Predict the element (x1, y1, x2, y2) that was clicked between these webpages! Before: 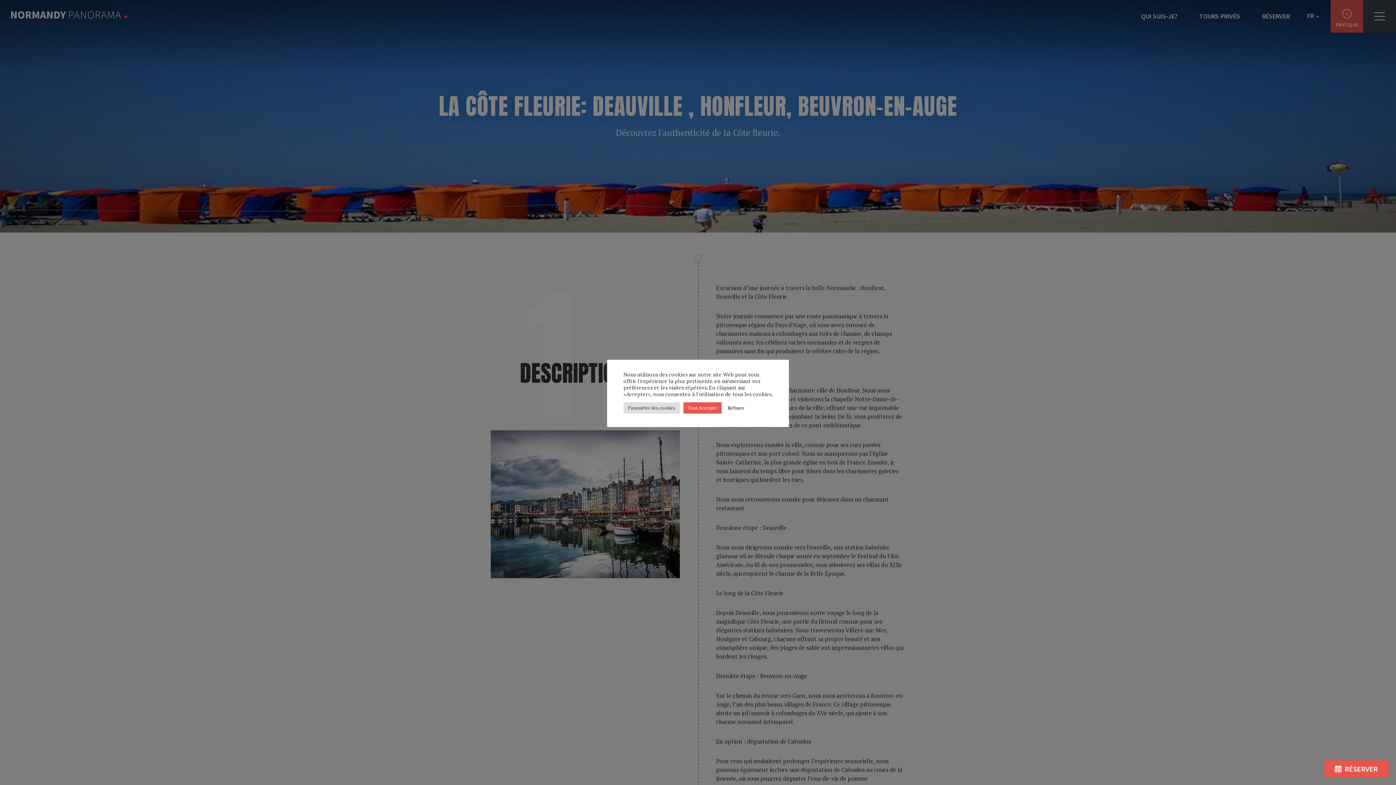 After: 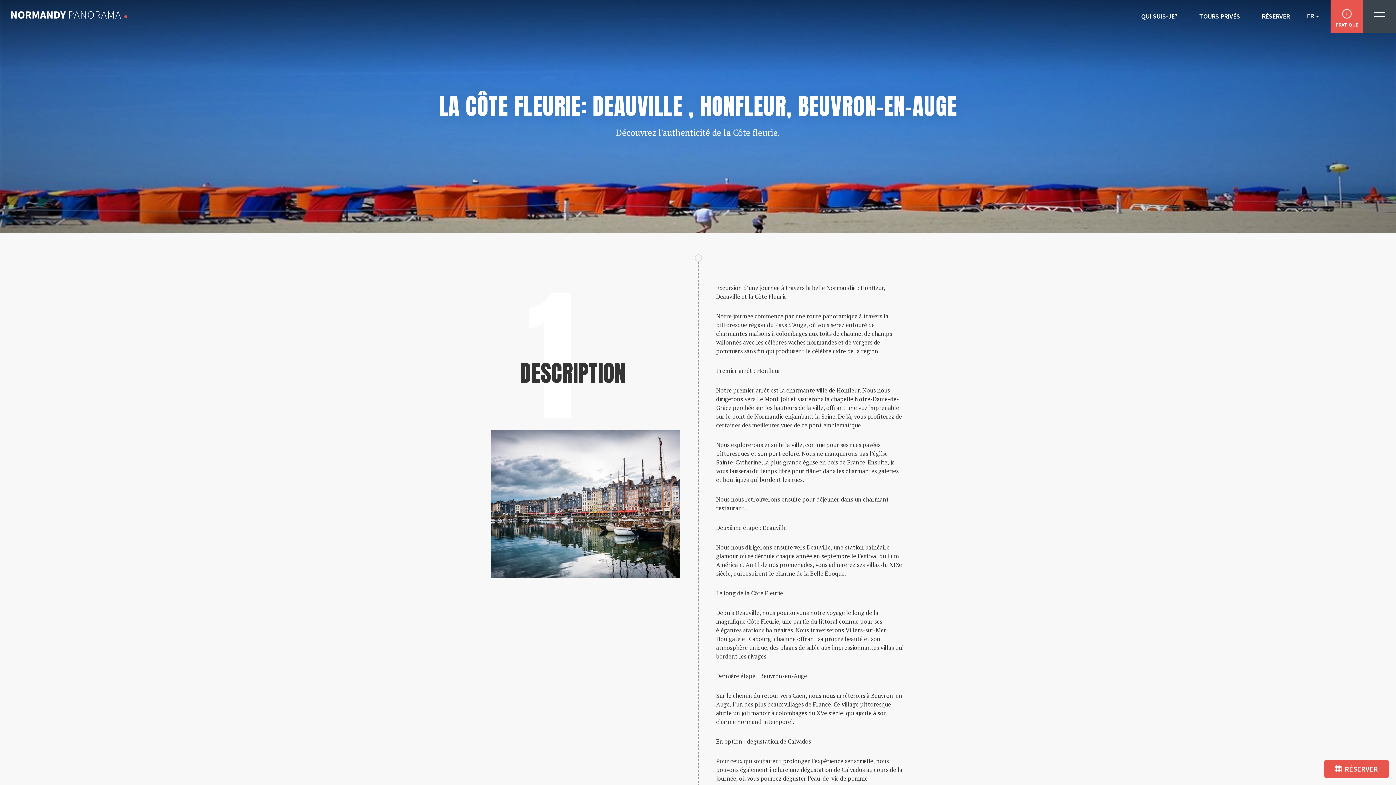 Action: label: Refuser bbox: (723, 402, 748, 413)